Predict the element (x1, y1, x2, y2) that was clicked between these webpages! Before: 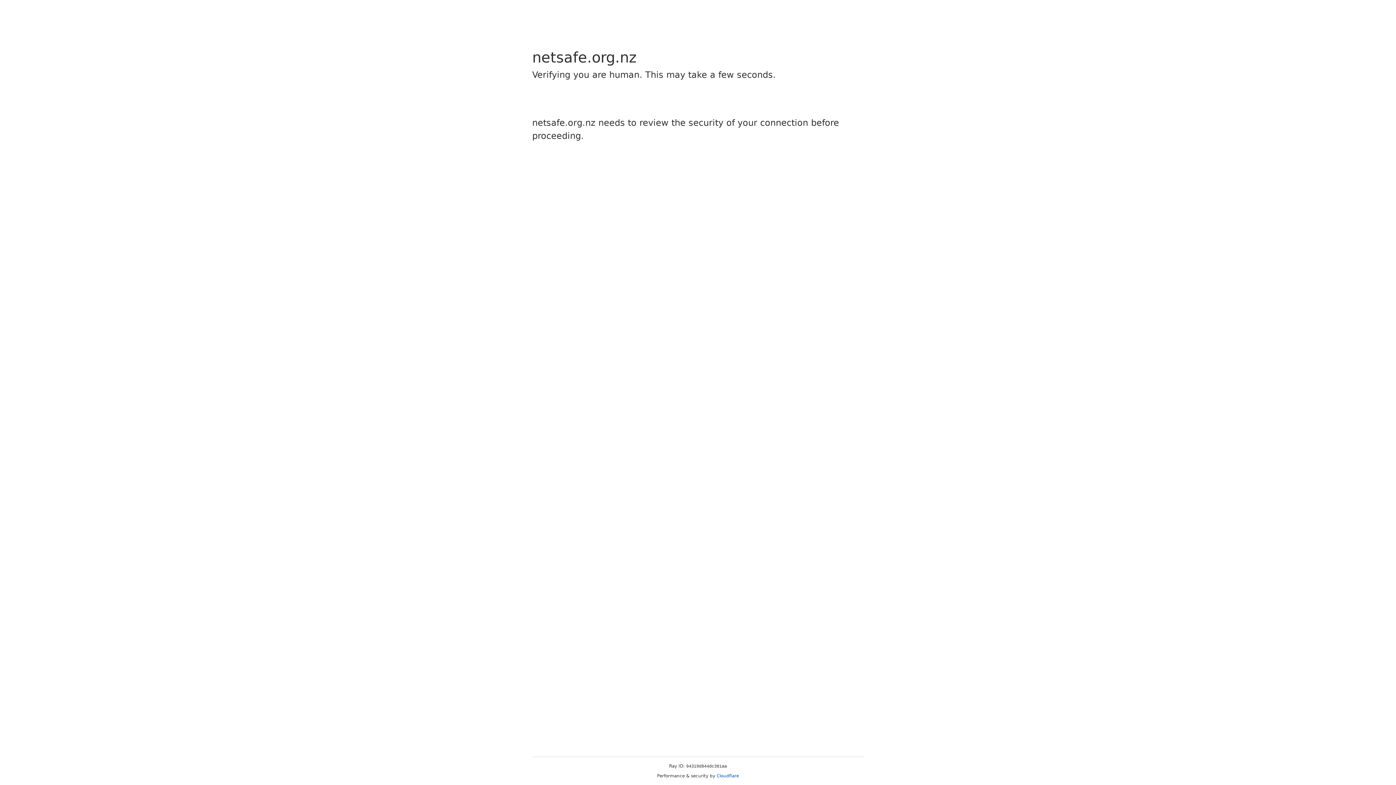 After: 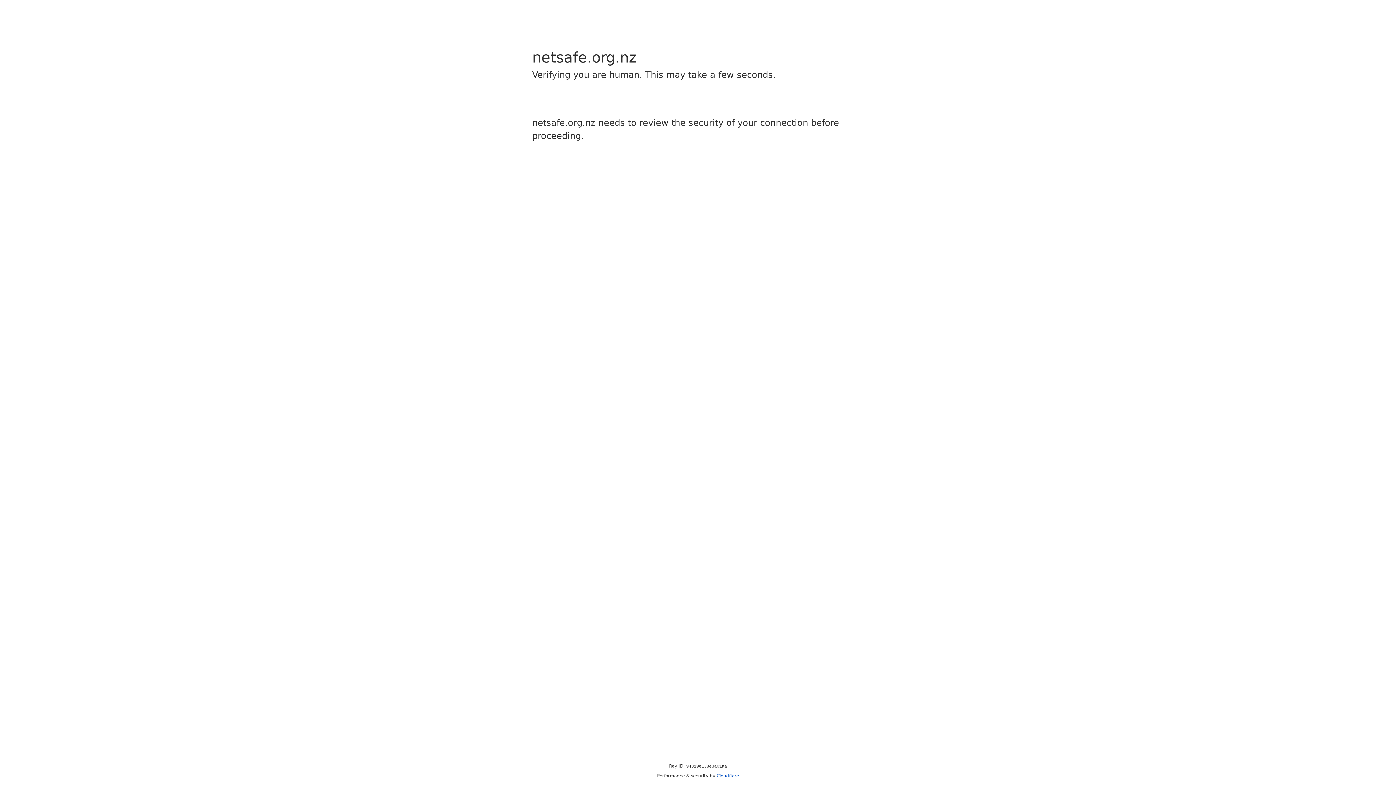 Action: bbox: (716, 773, 739, 778) label: Cloudflare